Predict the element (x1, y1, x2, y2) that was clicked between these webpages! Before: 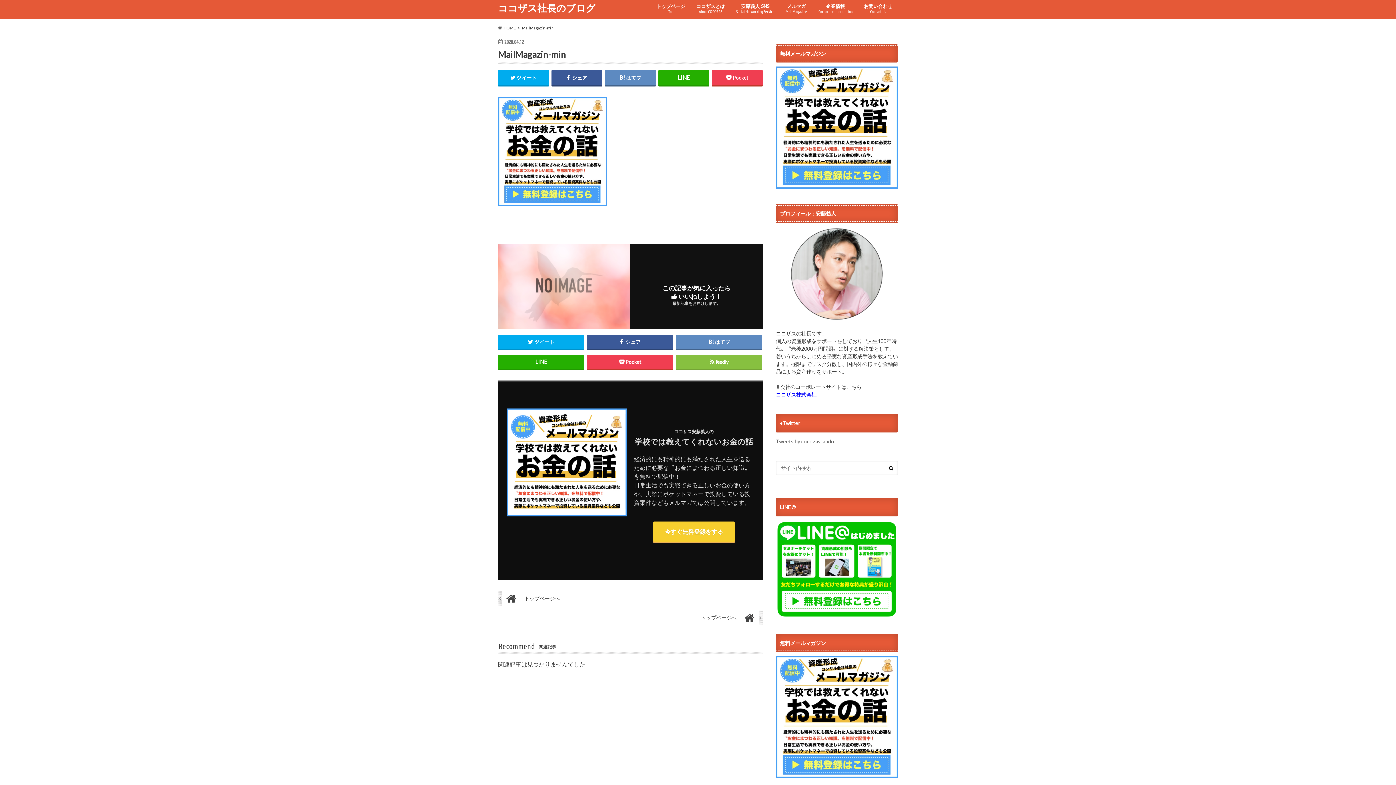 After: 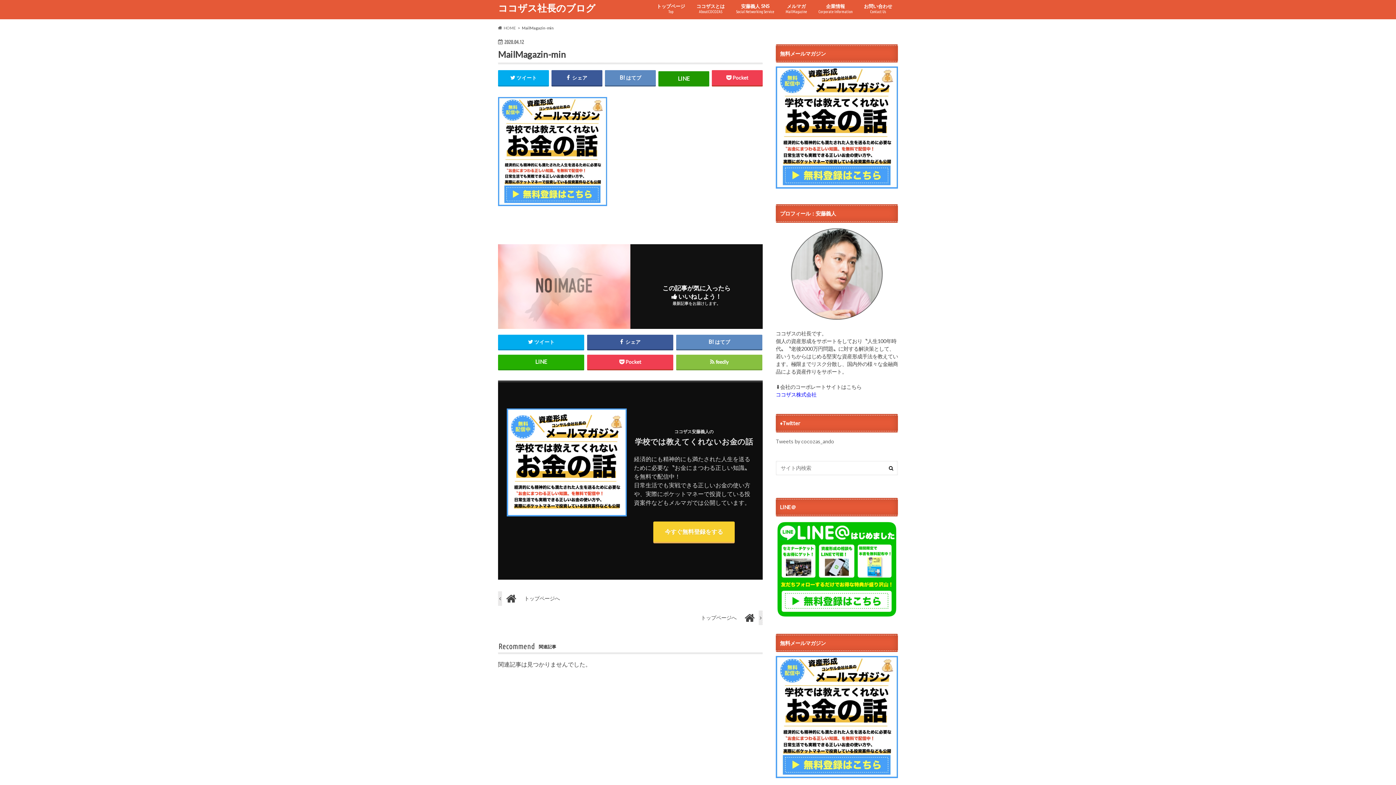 Action: bbox: (658, 70, 709, 85)